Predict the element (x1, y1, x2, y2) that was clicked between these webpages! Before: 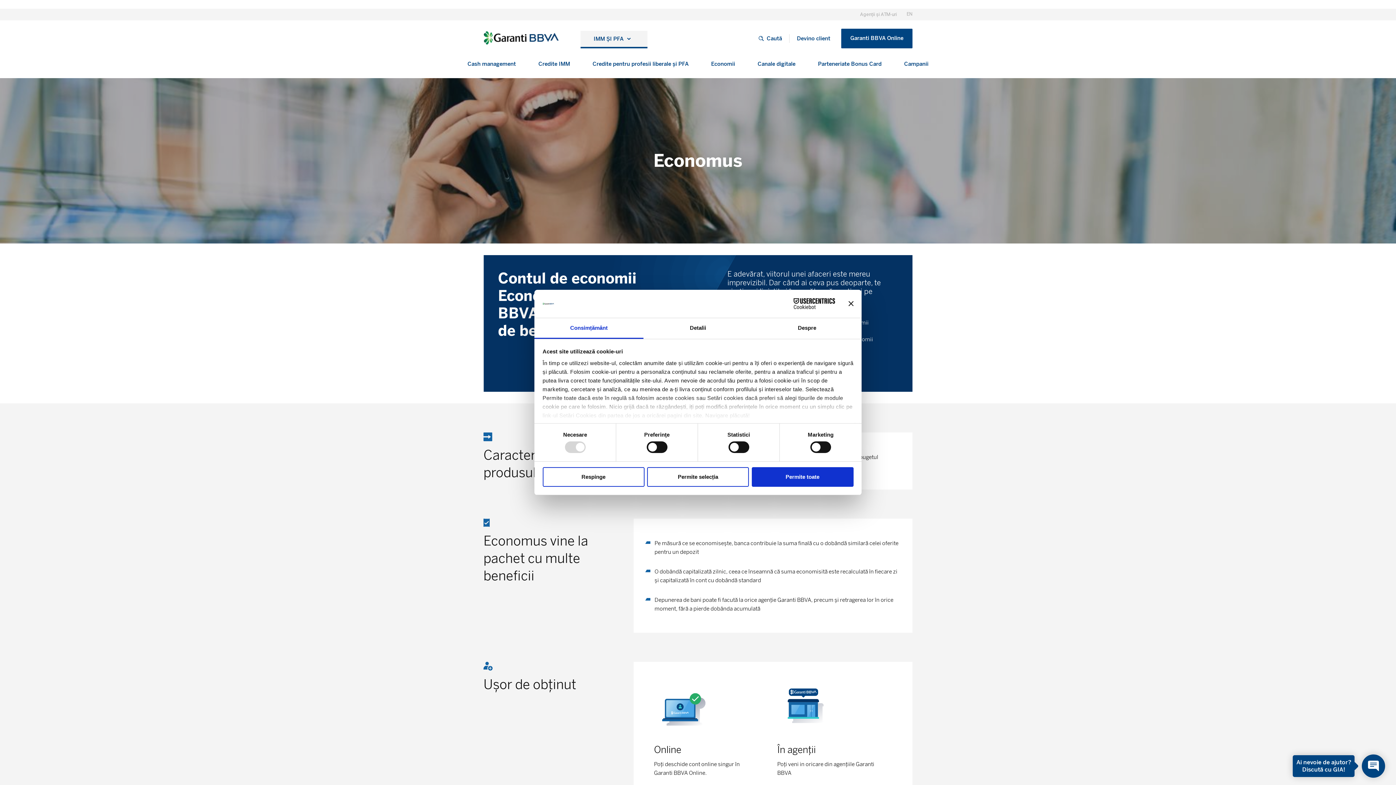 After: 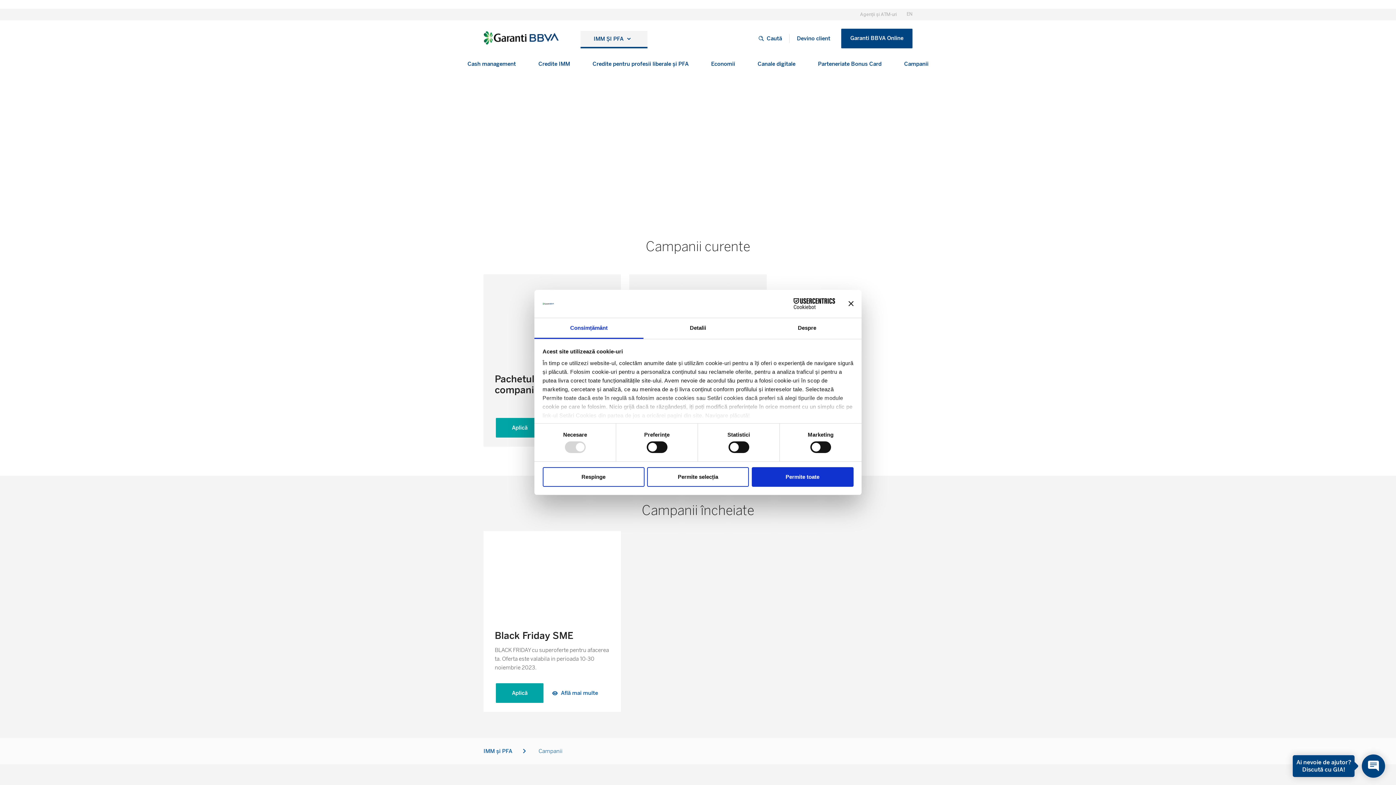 Action: label: Campanii bbox: (904, 48, 928, 78)